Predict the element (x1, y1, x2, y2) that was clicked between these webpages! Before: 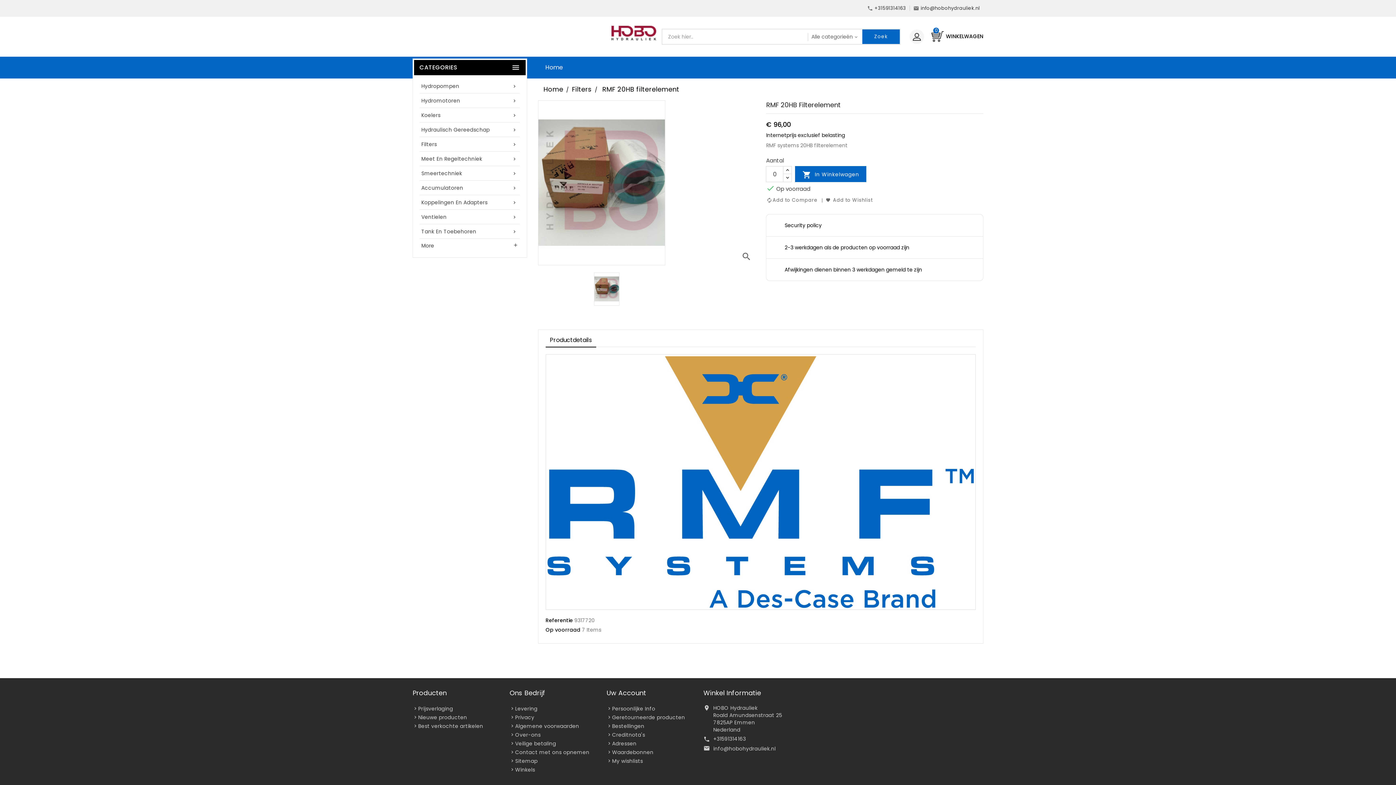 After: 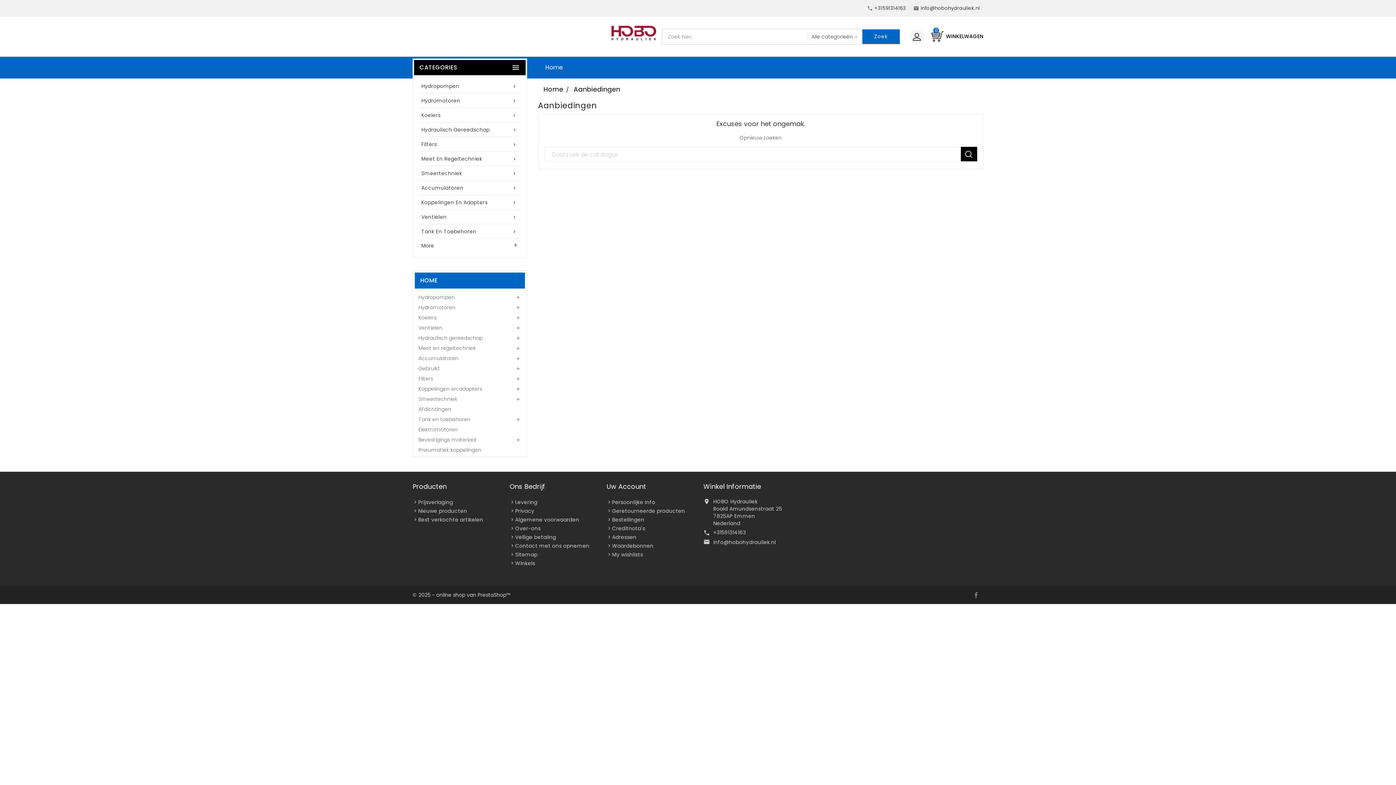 Action: bbox: (418, 705, 453, 712) label: Prijsverlaging